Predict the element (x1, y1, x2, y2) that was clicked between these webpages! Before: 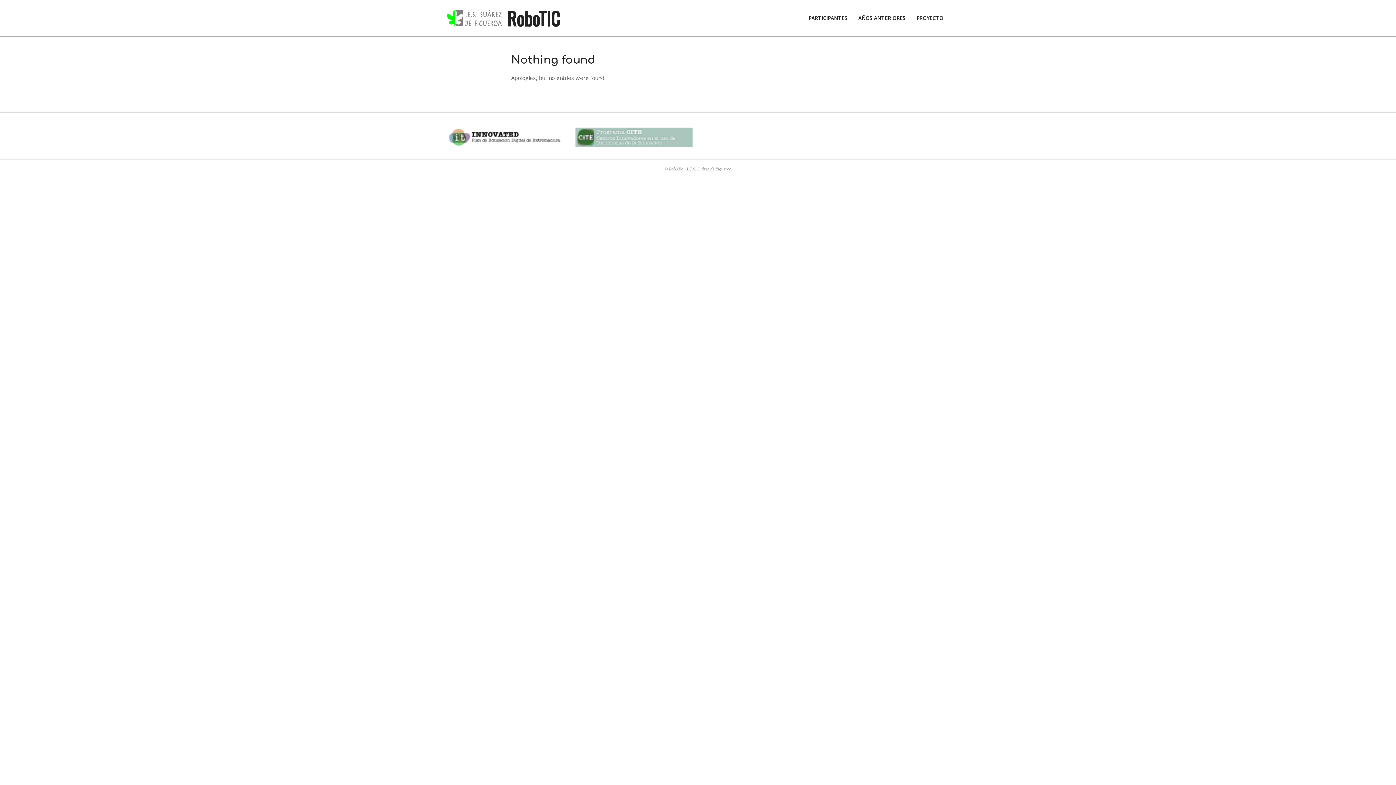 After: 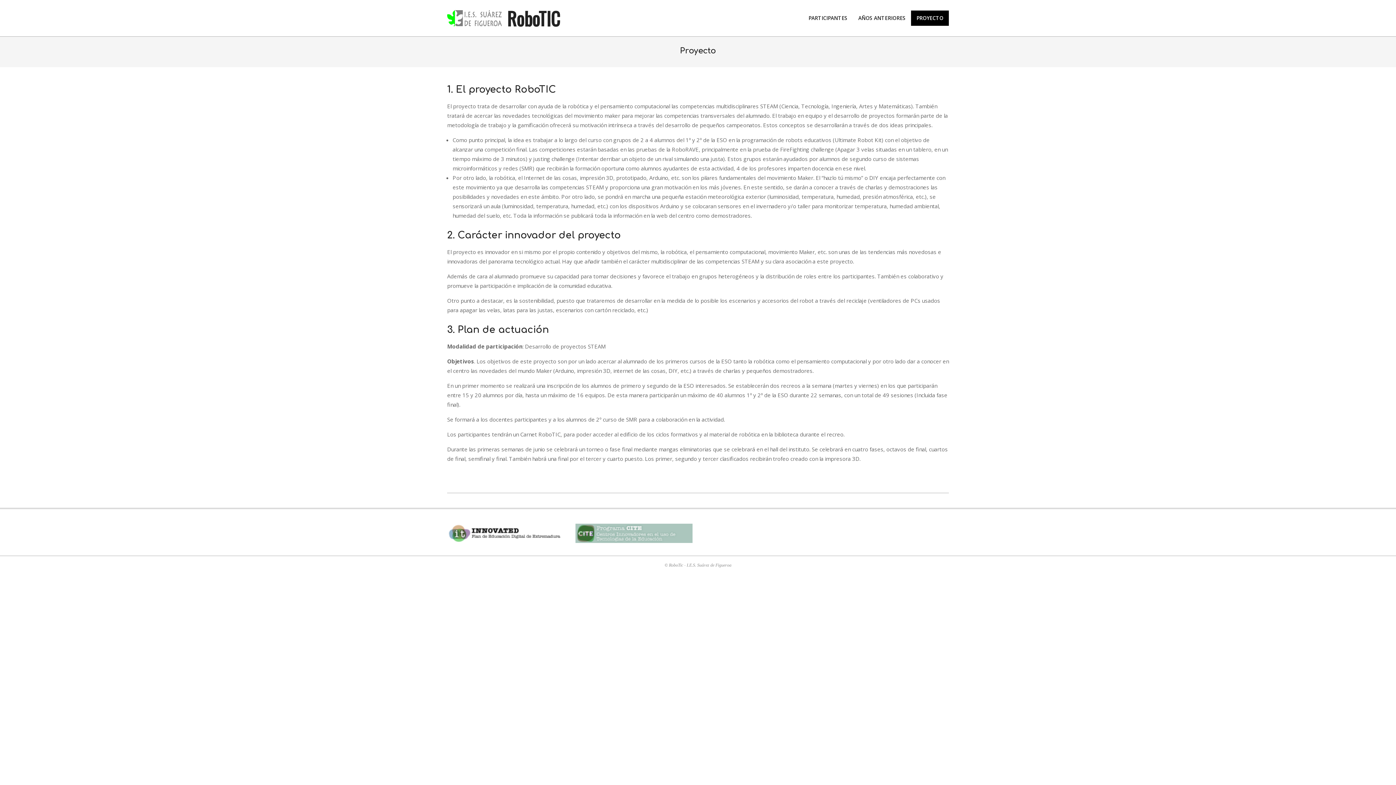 Action: label: PROYECTO bbox: (911, 10, 949, 25)